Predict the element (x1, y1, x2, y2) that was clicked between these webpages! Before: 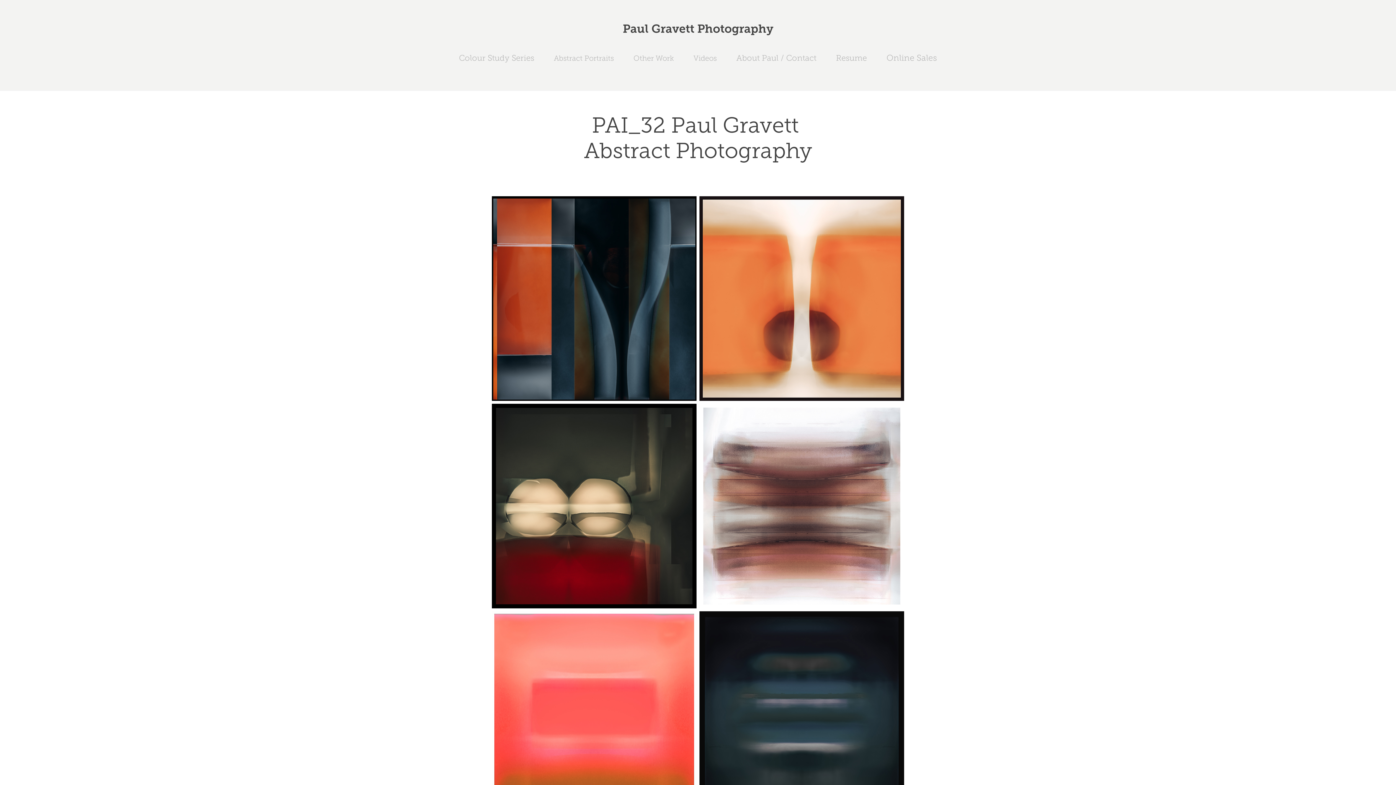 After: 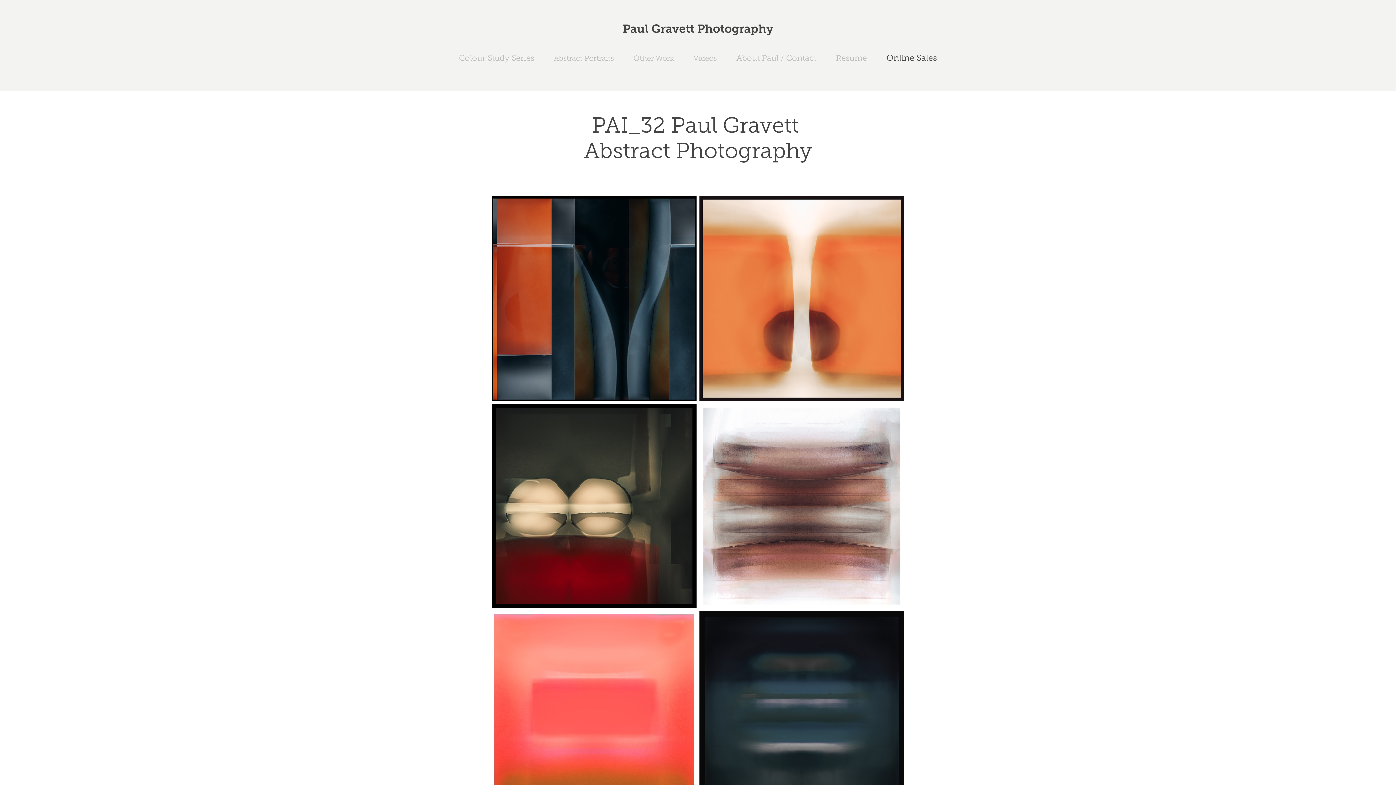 Action: label: Online Sales bbox: (886, 53, 937, 62)